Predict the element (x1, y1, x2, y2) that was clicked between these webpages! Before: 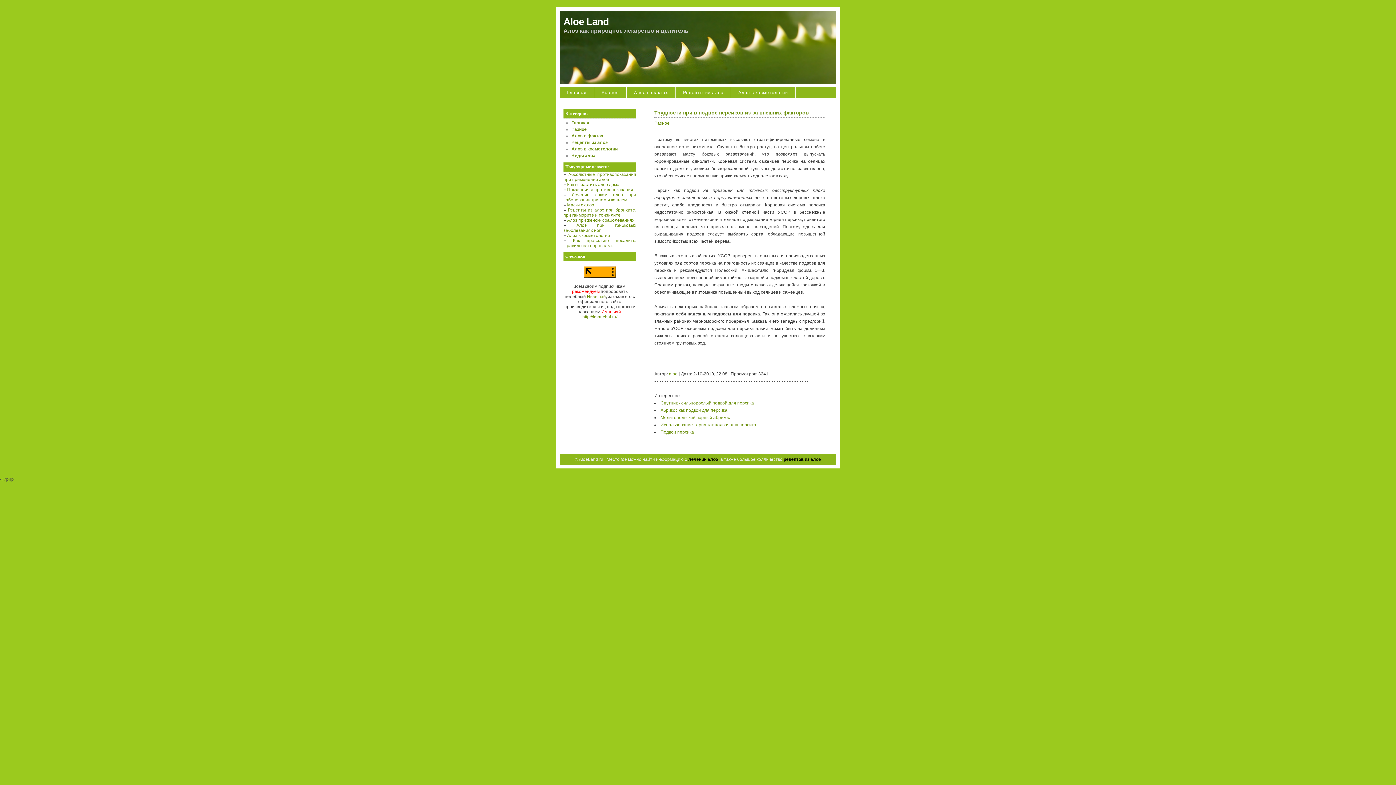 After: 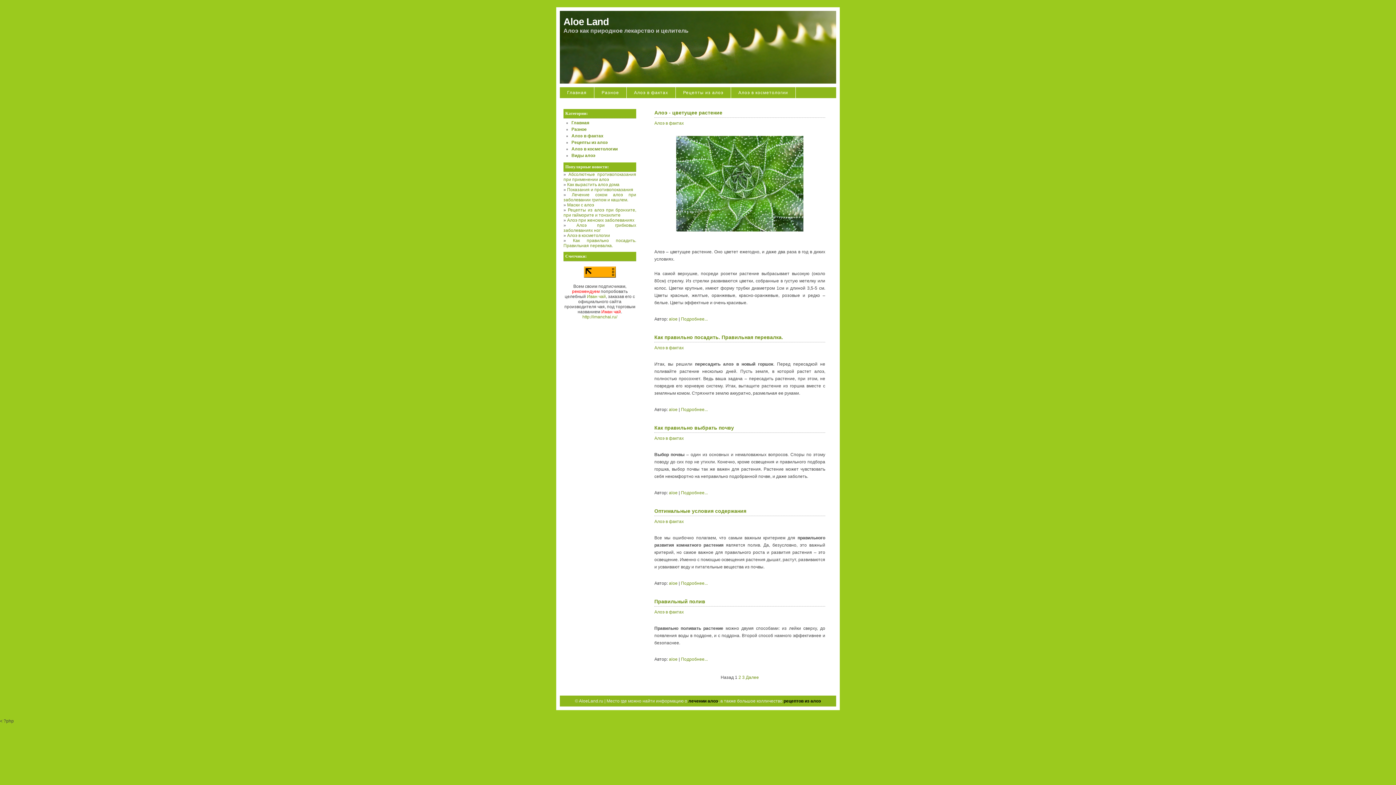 Action: bbox: (626, 87, 675, 98) label: Алоэ в фактах